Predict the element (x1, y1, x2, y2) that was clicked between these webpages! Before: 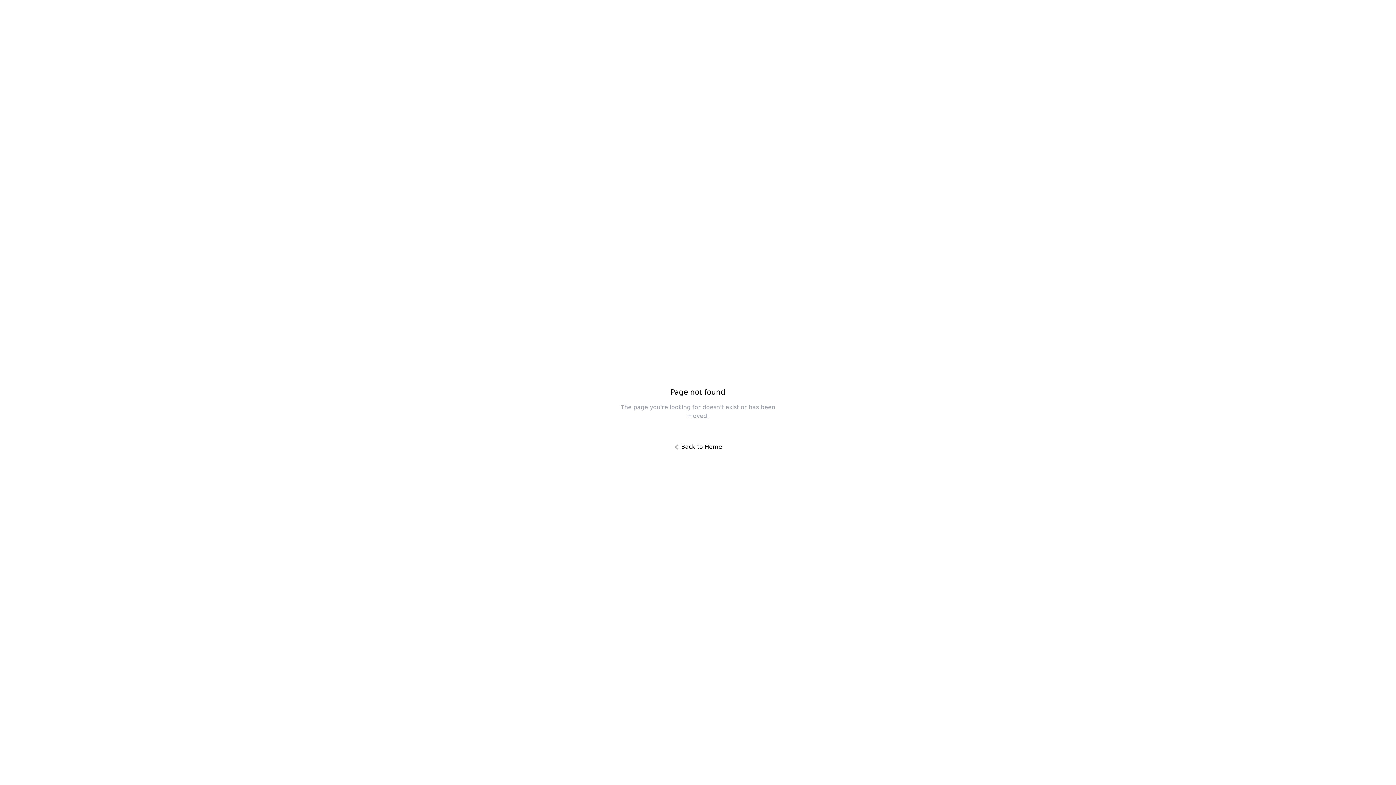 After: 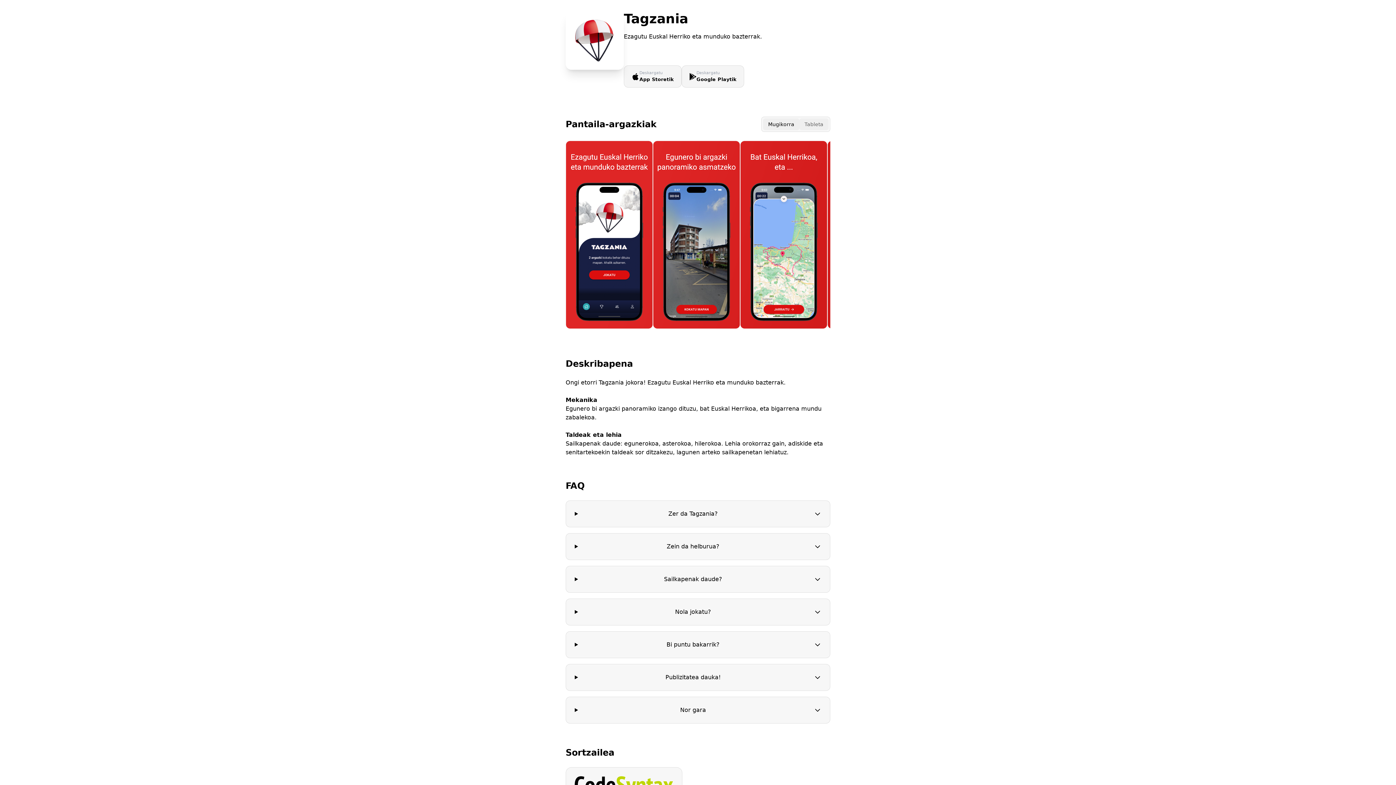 Action: label: Back to Home bbox: (666, 438, 730, 456)